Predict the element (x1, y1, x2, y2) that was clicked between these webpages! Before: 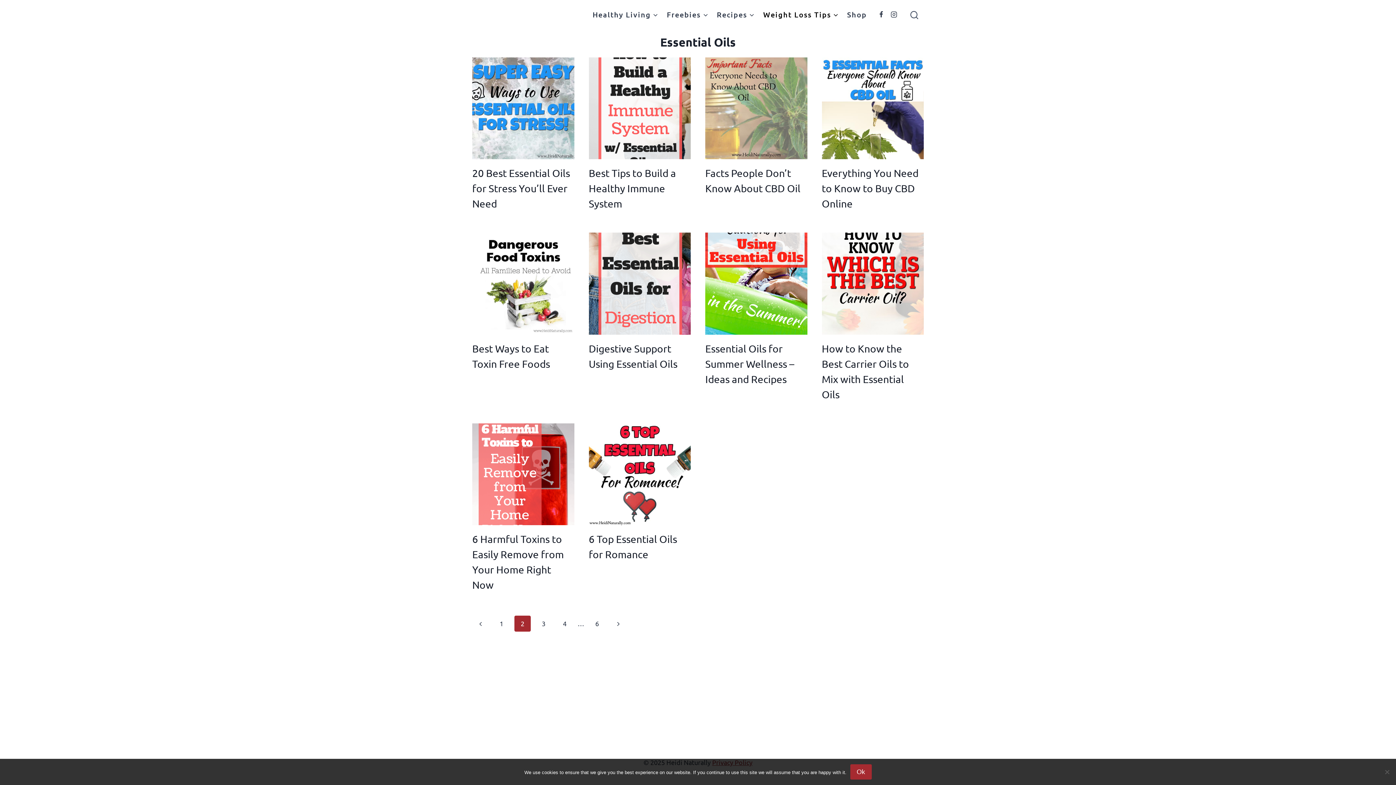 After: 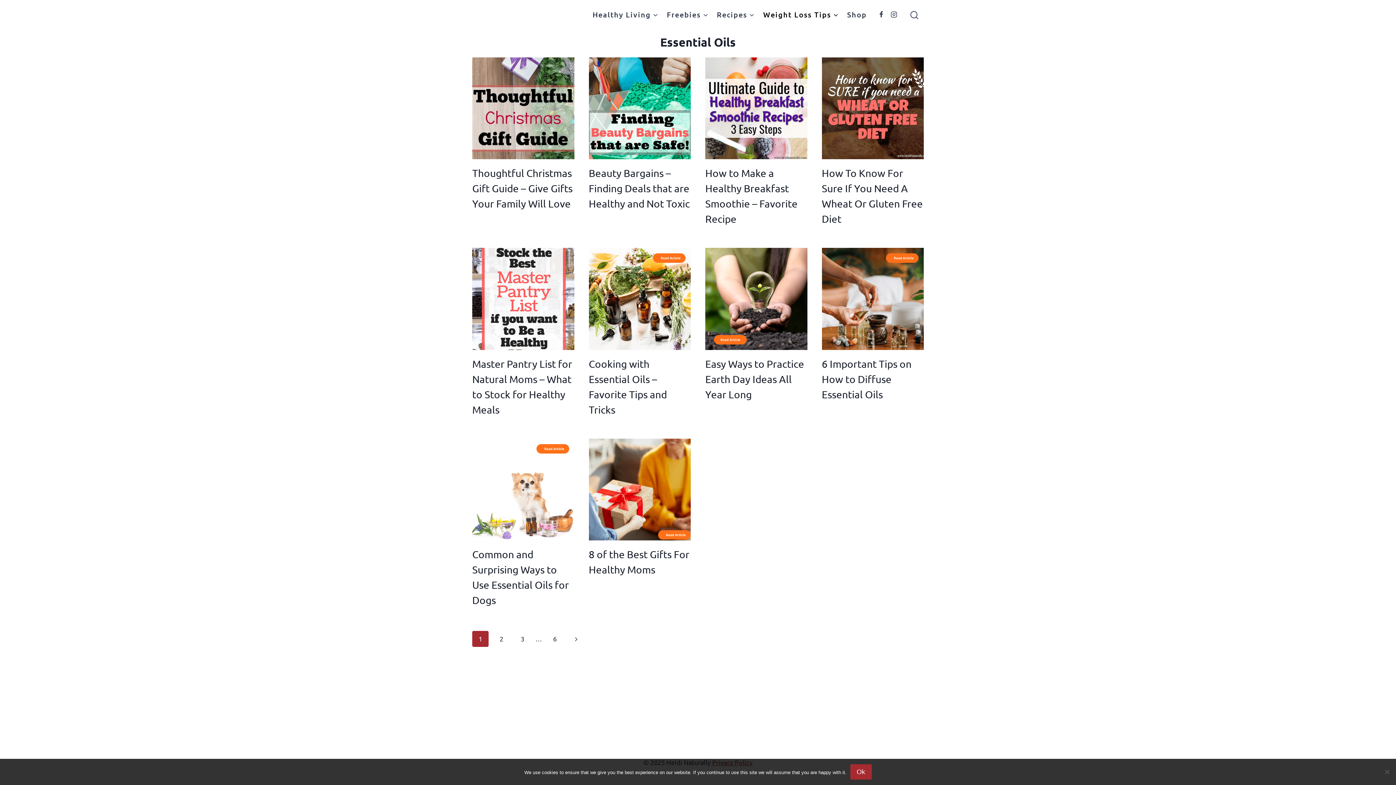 Action: bbox: (472, 616, 488, 632) label: Previous Page